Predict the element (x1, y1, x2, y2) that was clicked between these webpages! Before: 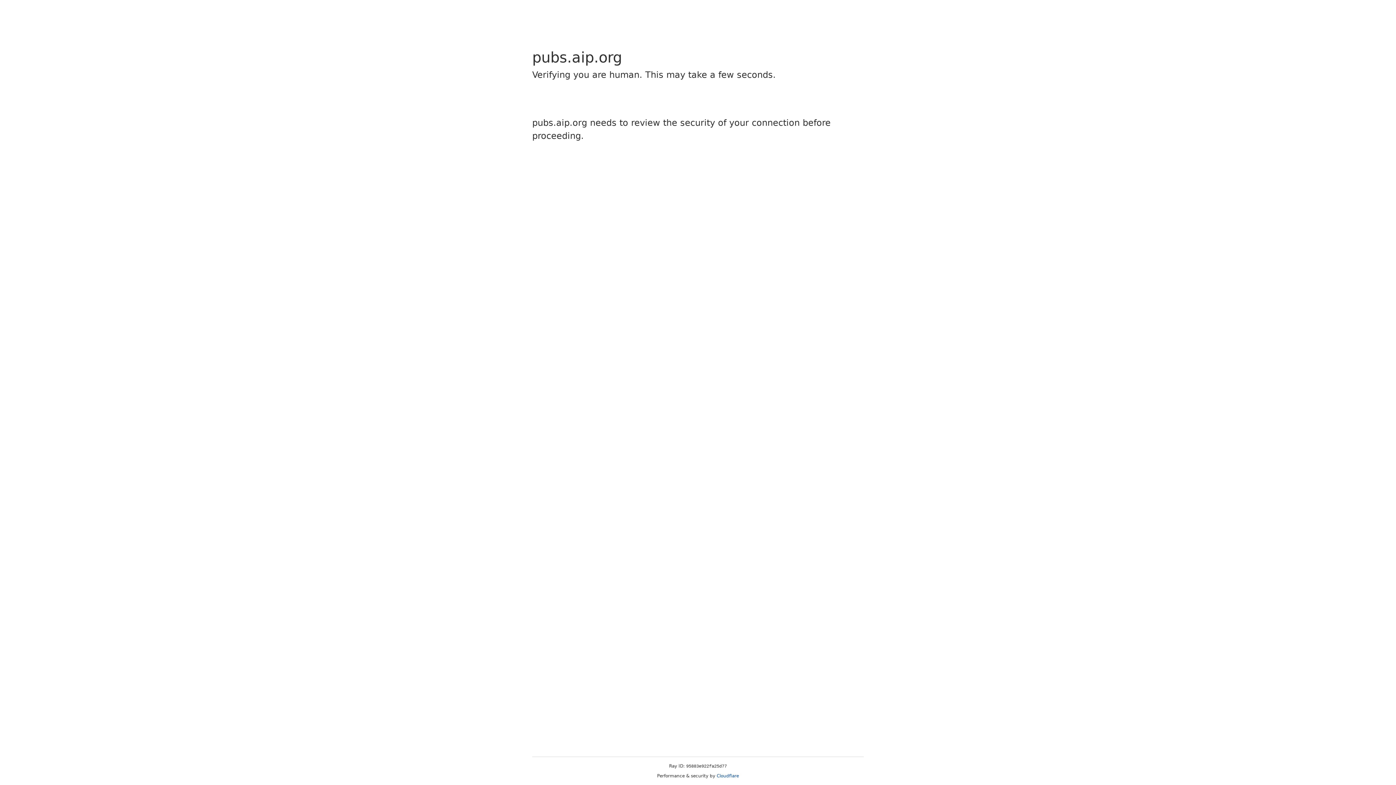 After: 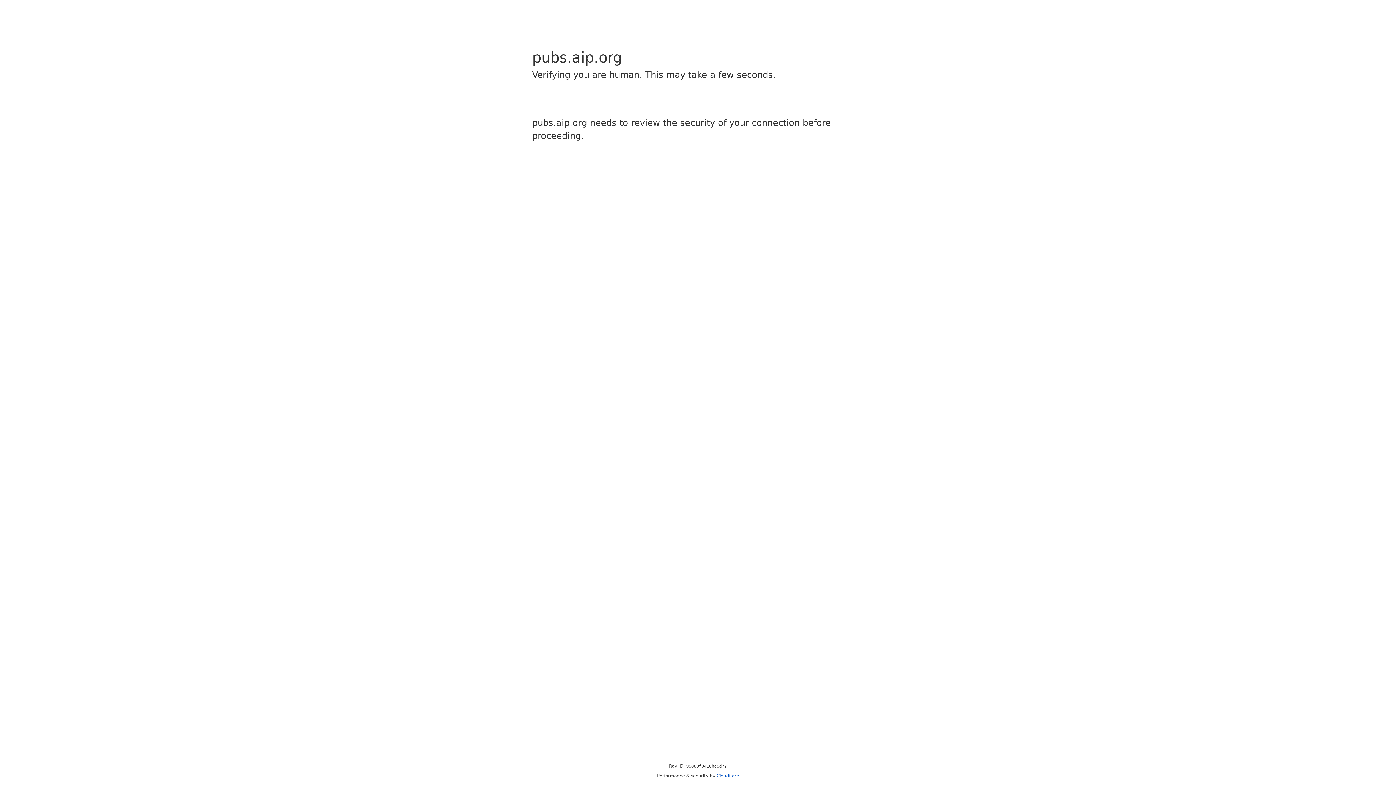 Action: label: Cloudflare bbox: (716, 773, 739, 778)